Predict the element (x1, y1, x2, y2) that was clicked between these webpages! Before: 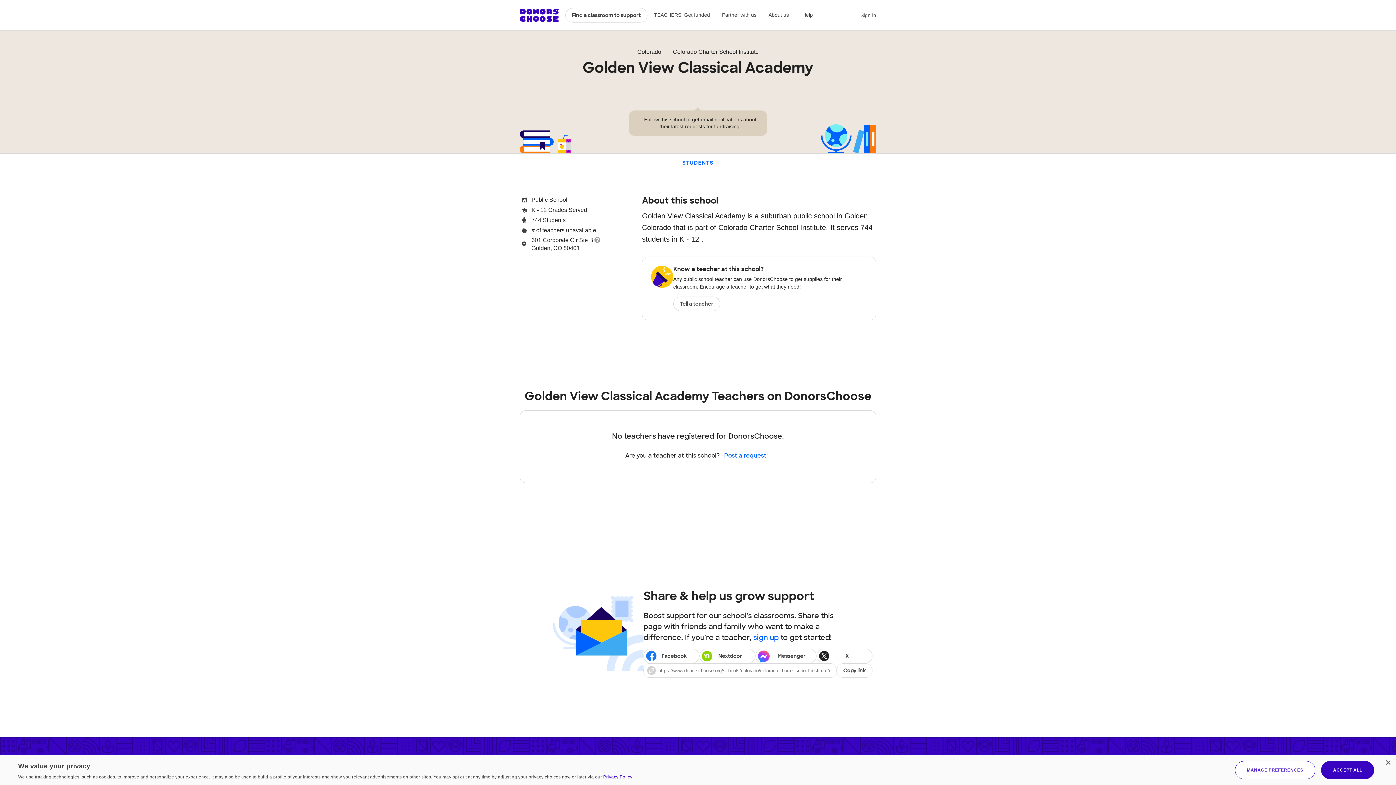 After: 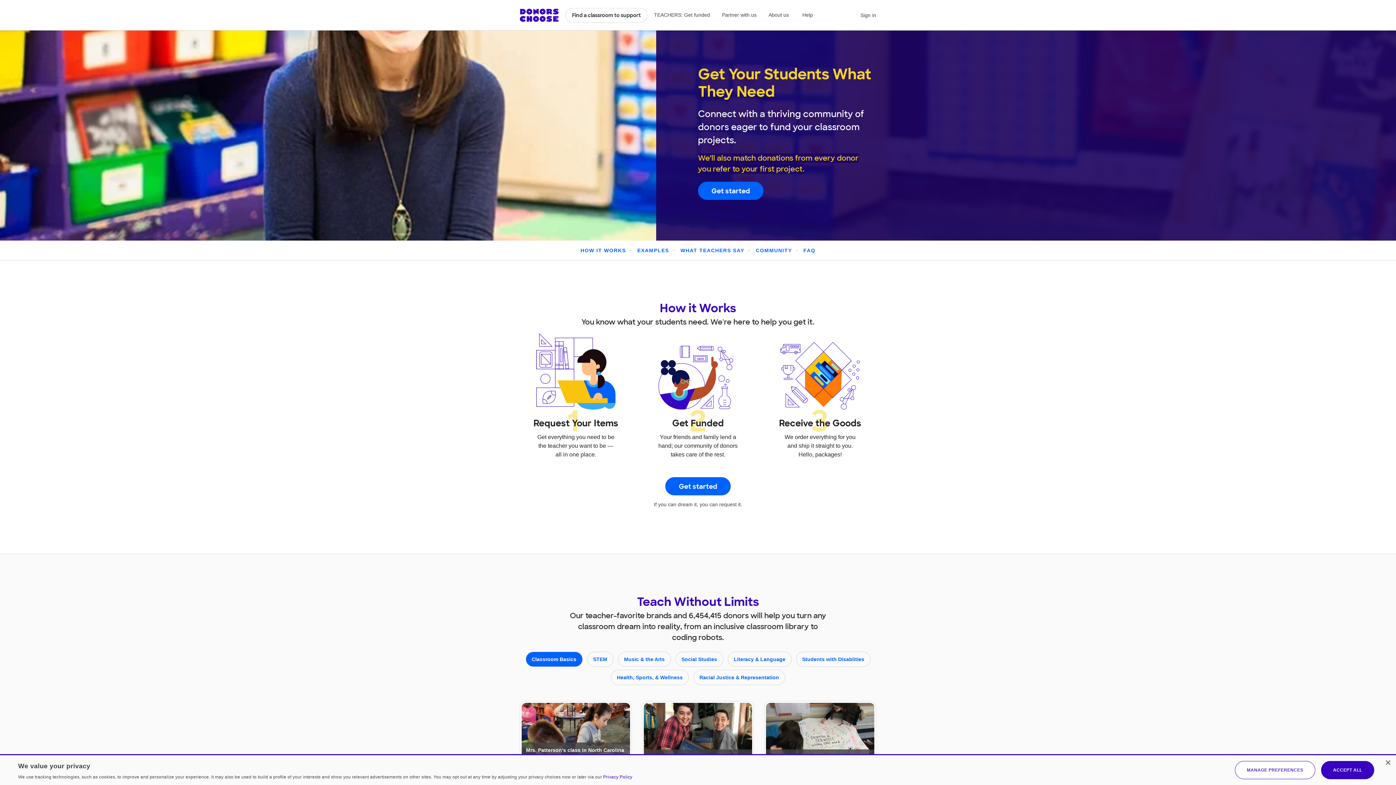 Action: label: sign up bbox: (753, 633, 778, 642)